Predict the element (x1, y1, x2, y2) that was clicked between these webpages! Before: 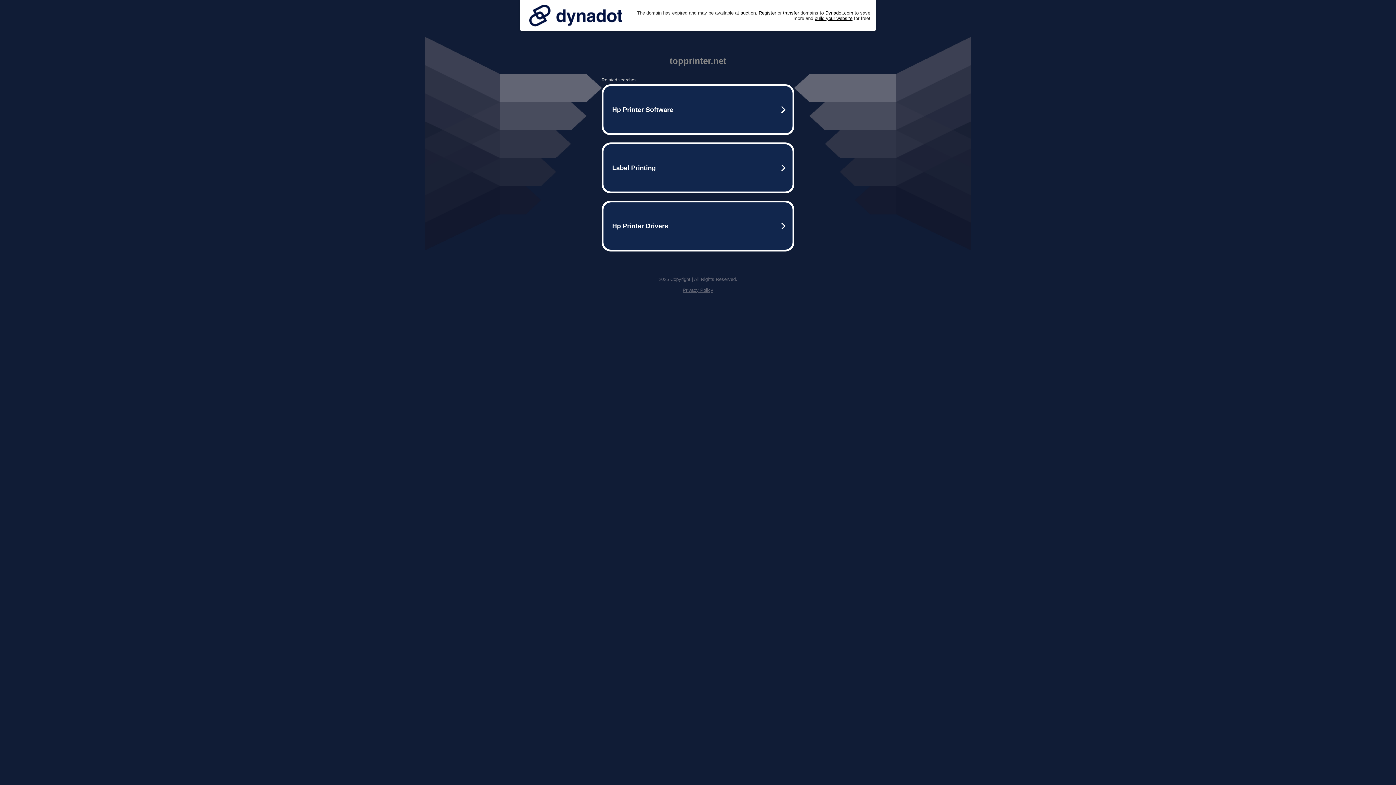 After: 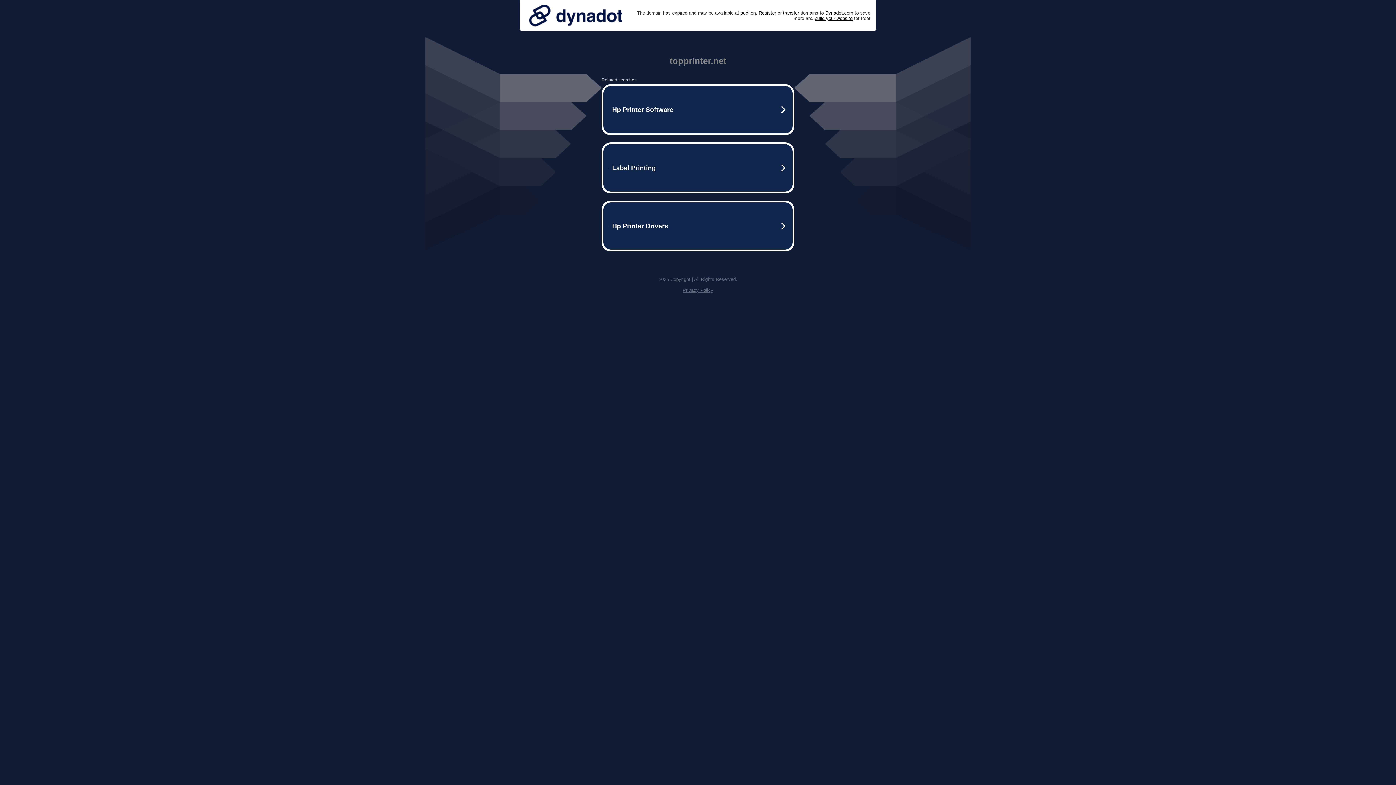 Action: label: Privacy Policy bbox: (682, 287, 713, 293)